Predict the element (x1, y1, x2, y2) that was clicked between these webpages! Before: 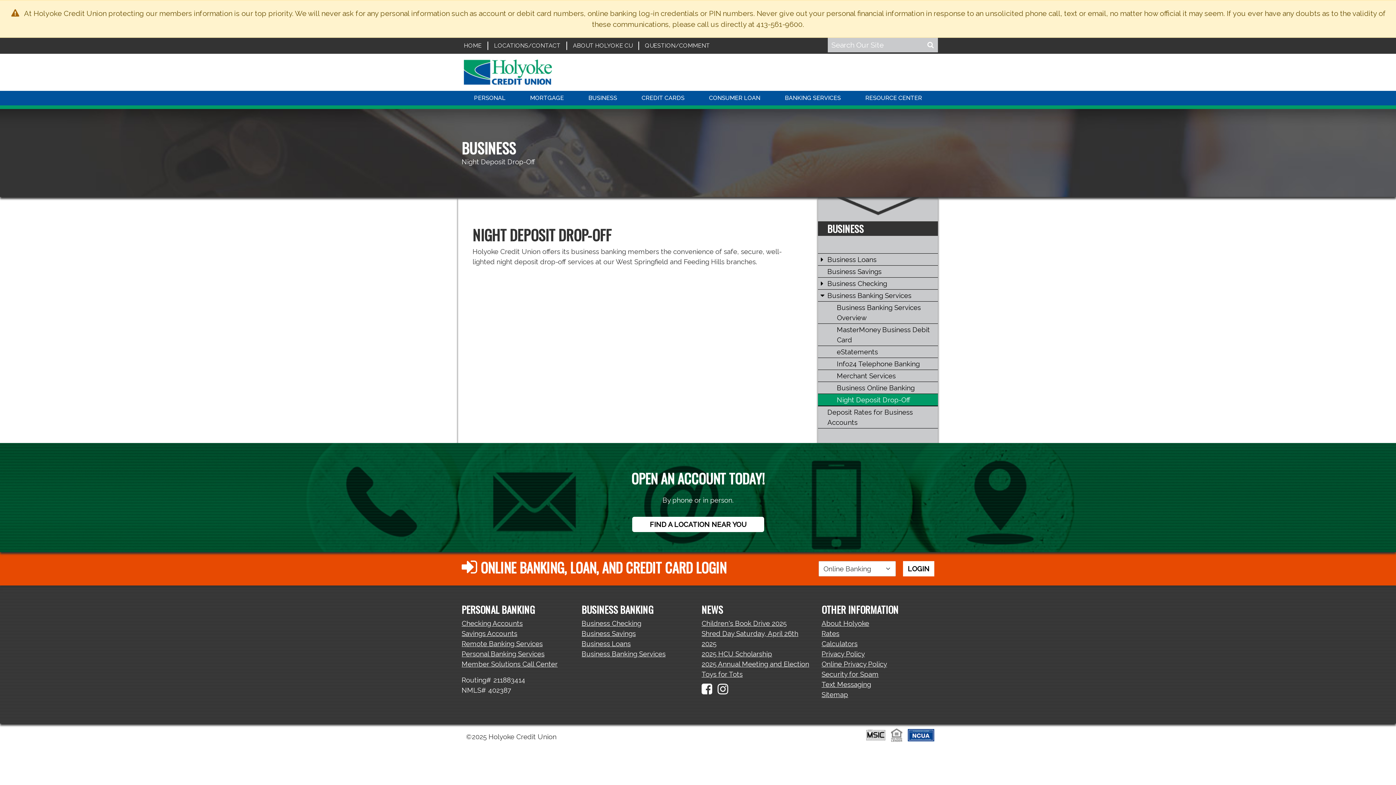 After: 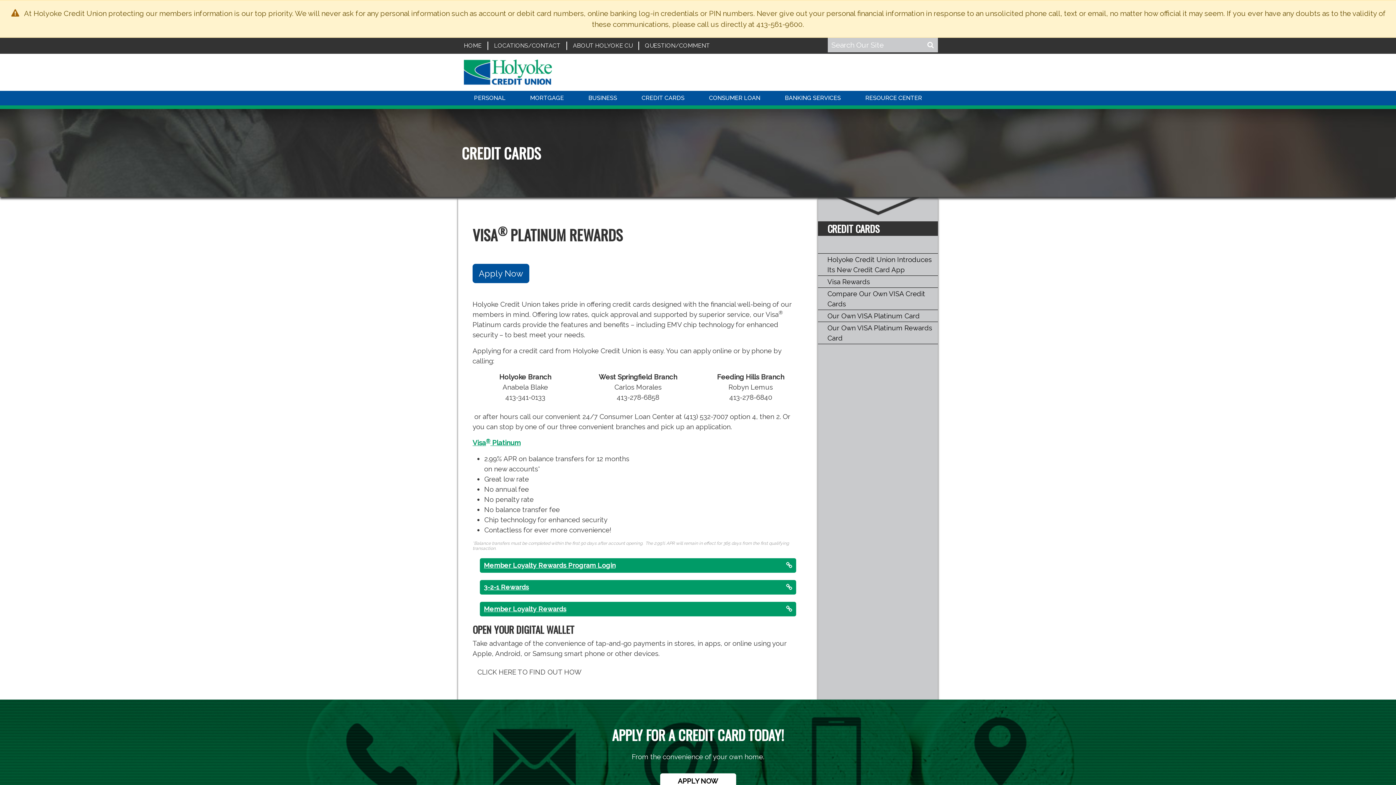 Action: label: CREDIT CARDS bbox: (638, 90, 687, 105)